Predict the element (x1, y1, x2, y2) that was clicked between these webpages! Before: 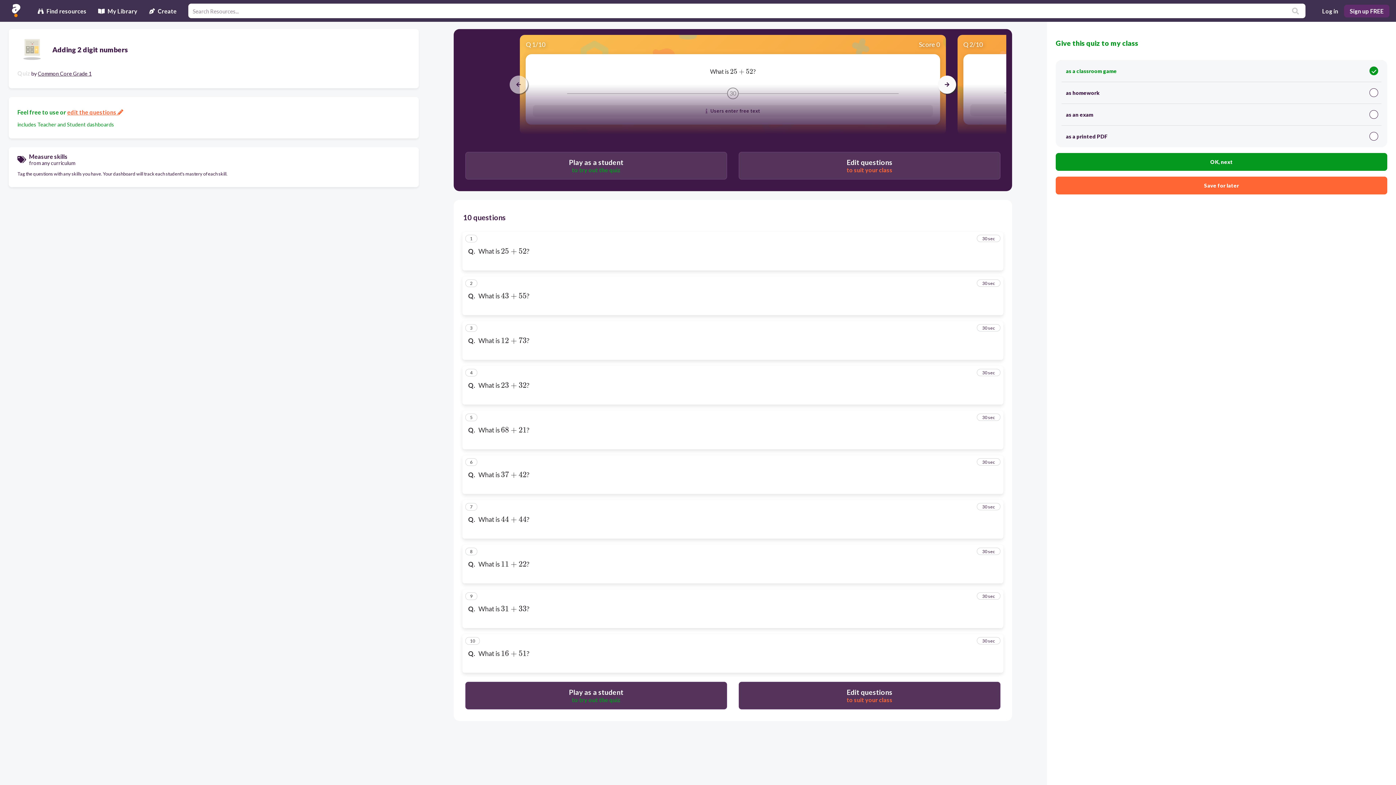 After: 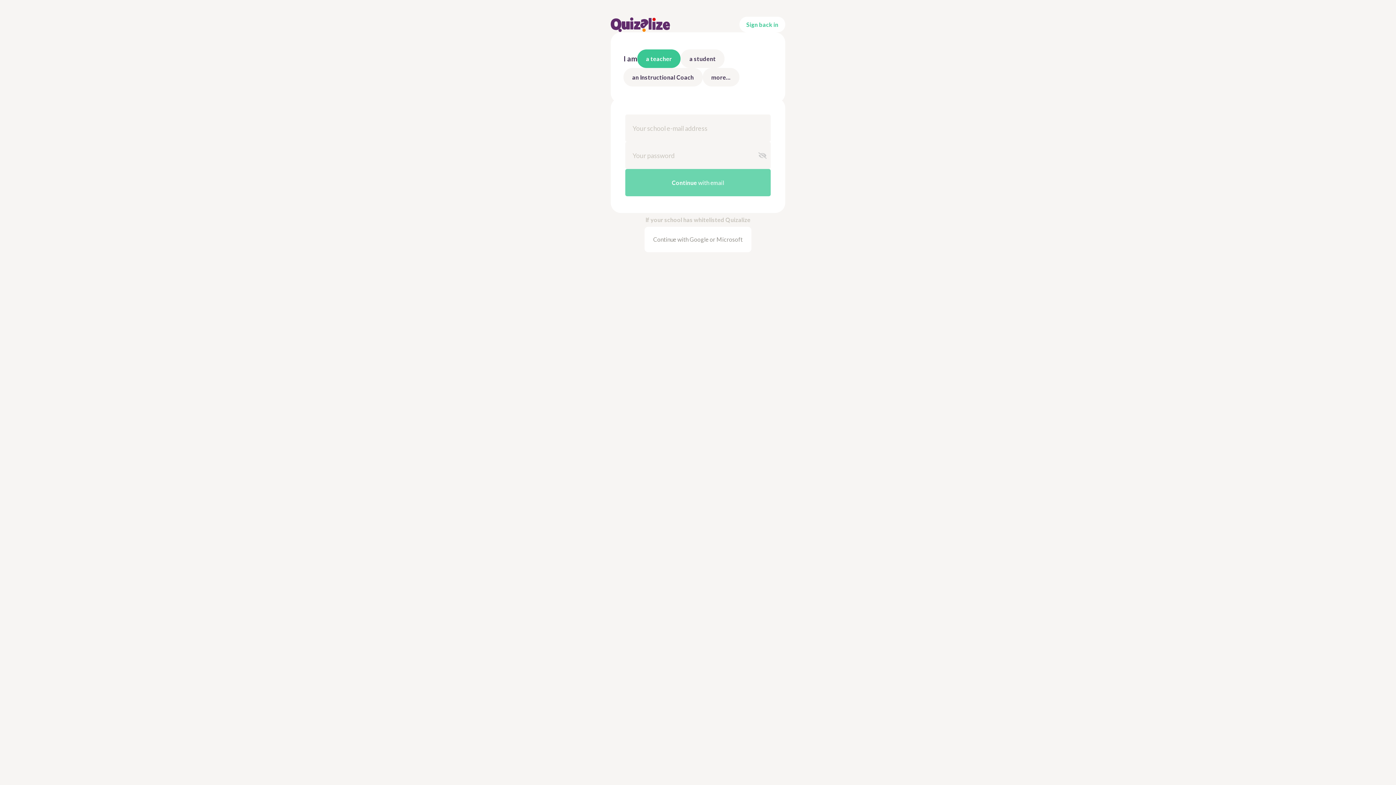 Action: label: Sign up FREE bbox: (1344, 4, 1389, 17)